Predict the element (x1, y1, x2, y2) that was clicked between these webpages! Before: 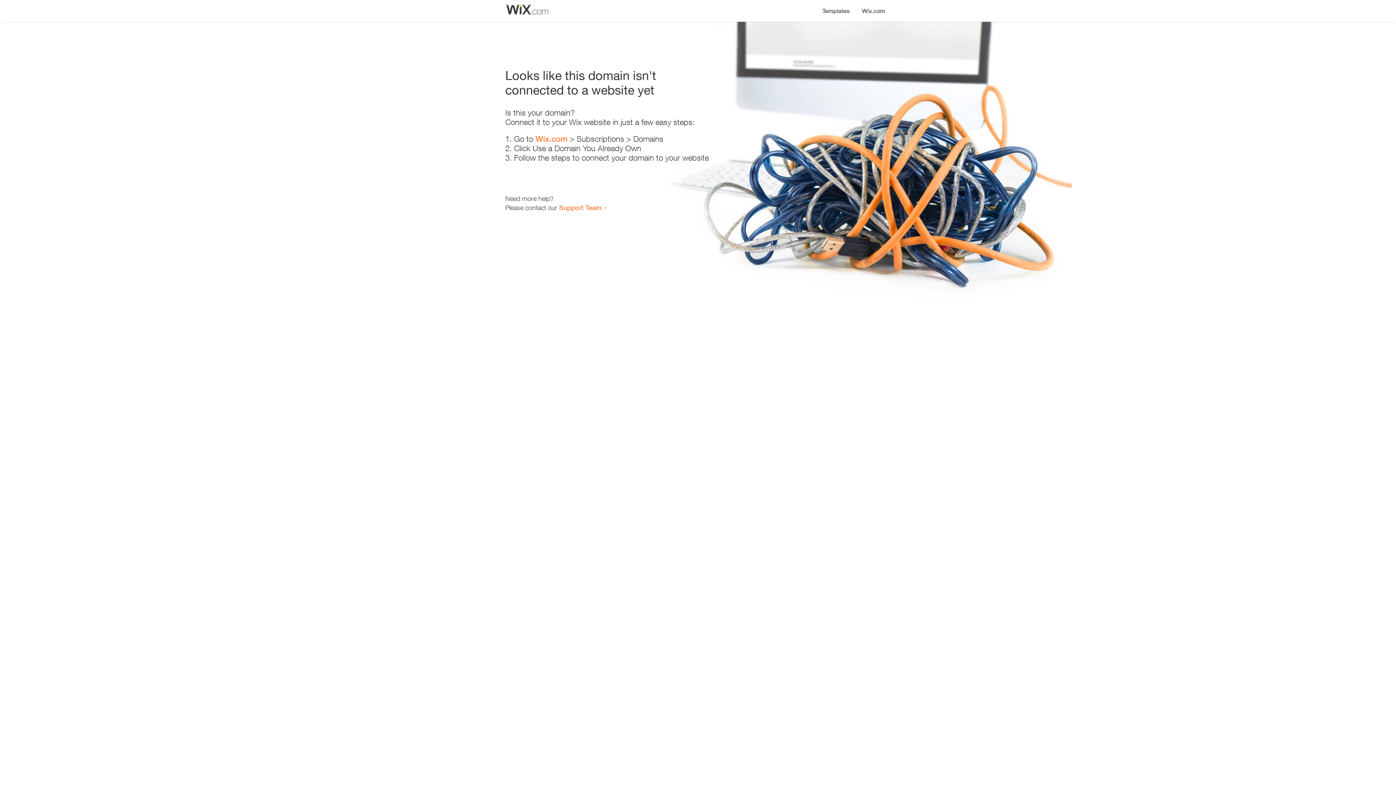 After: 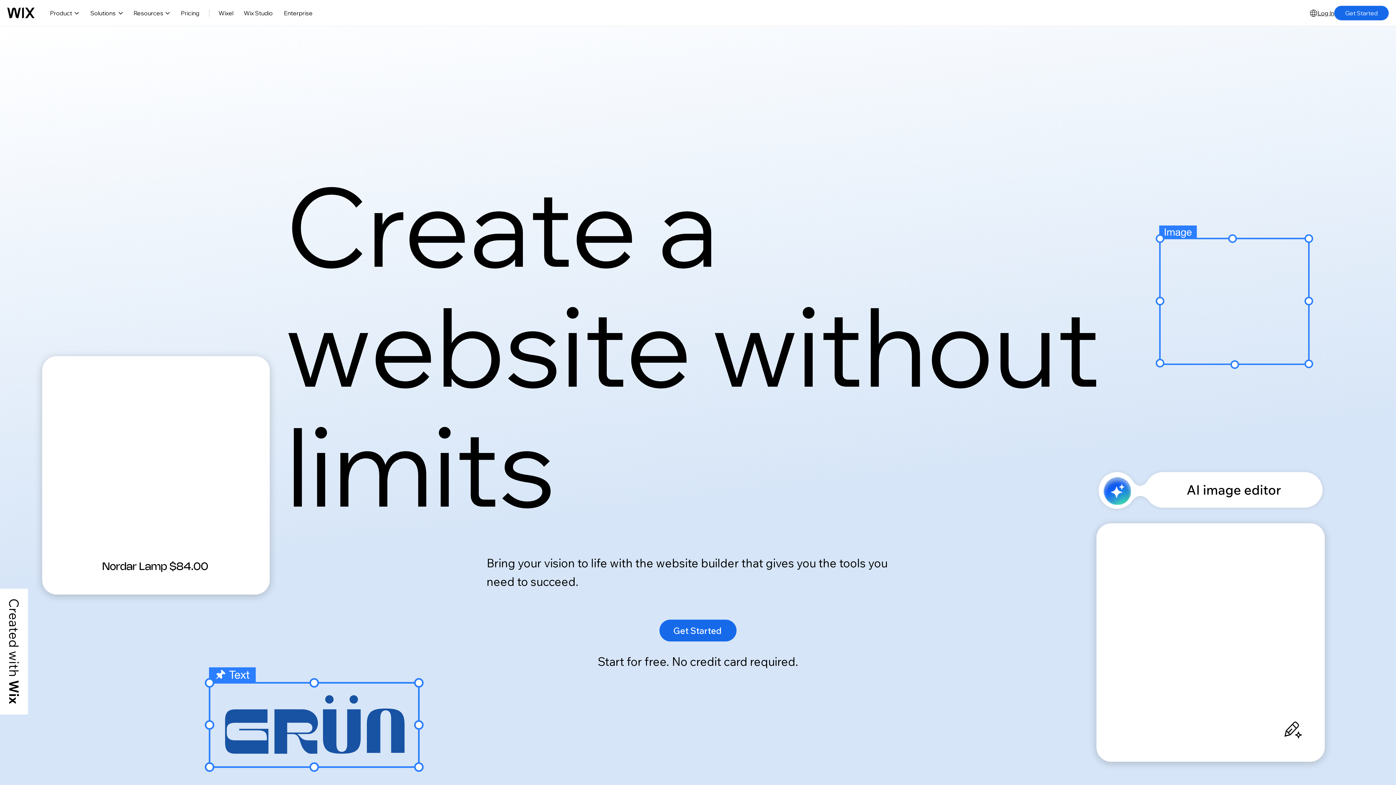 Action: label: Wix.com bbox: (856, 0, 890, 14)